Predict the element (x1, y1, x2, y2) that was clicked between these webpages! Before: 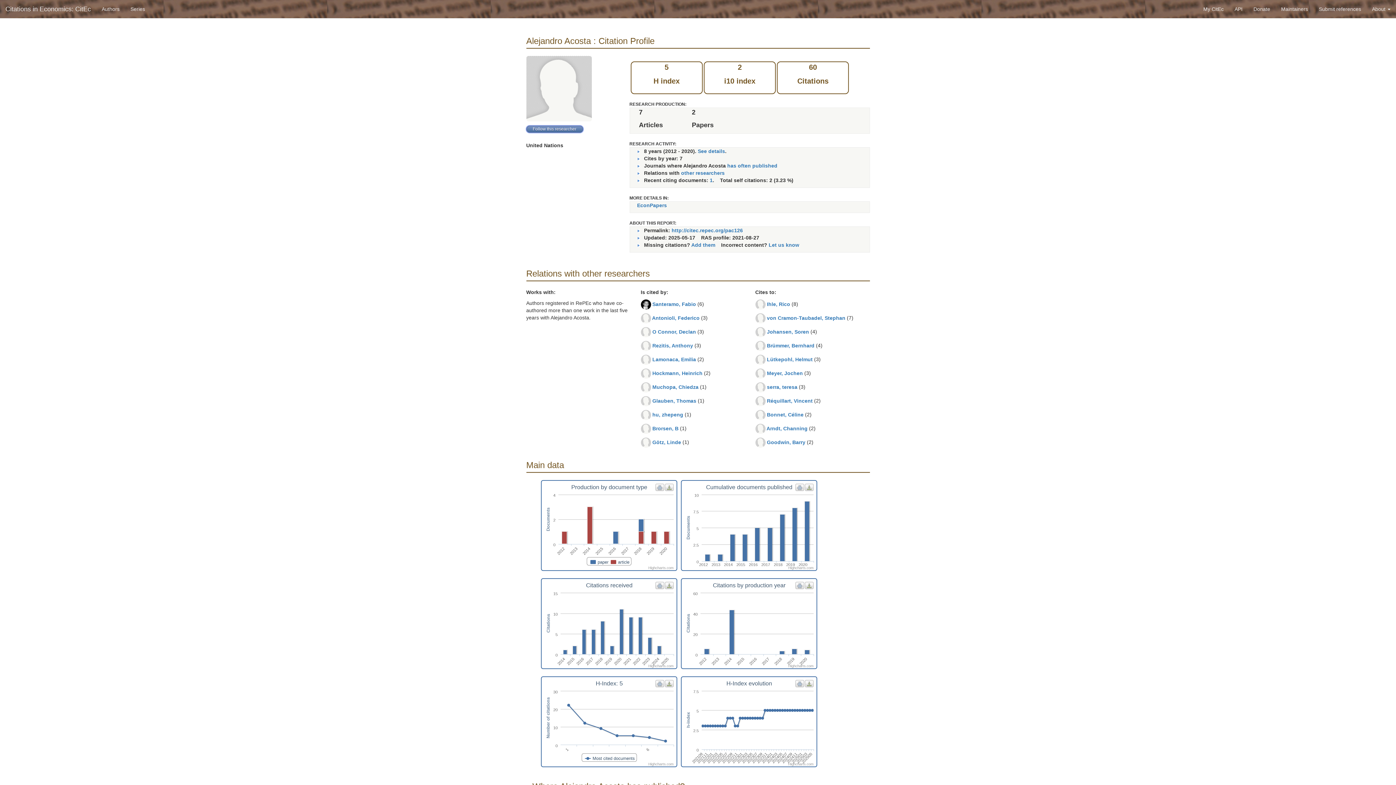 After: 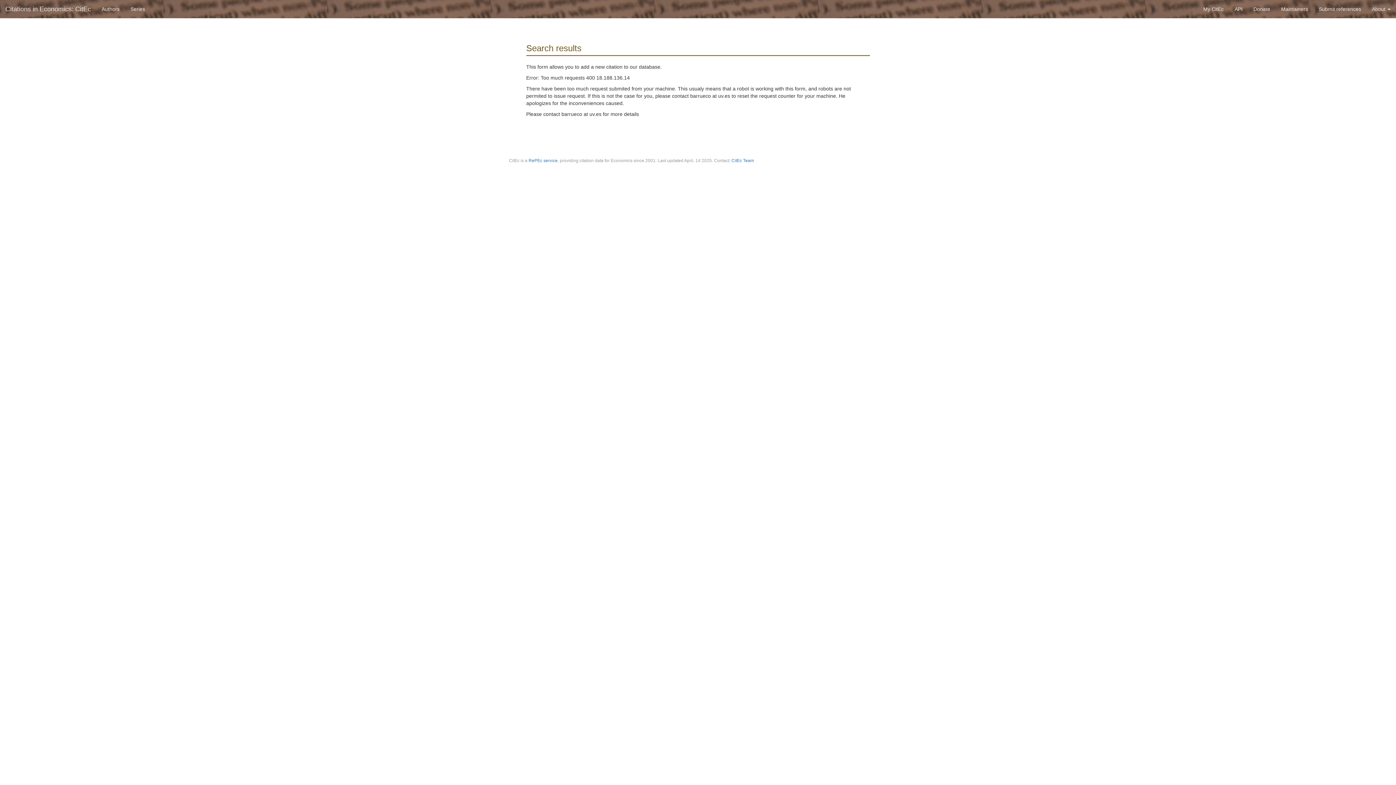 Action: label: Hockmann, Heinrich bbox: (652, 370, 702, 376)